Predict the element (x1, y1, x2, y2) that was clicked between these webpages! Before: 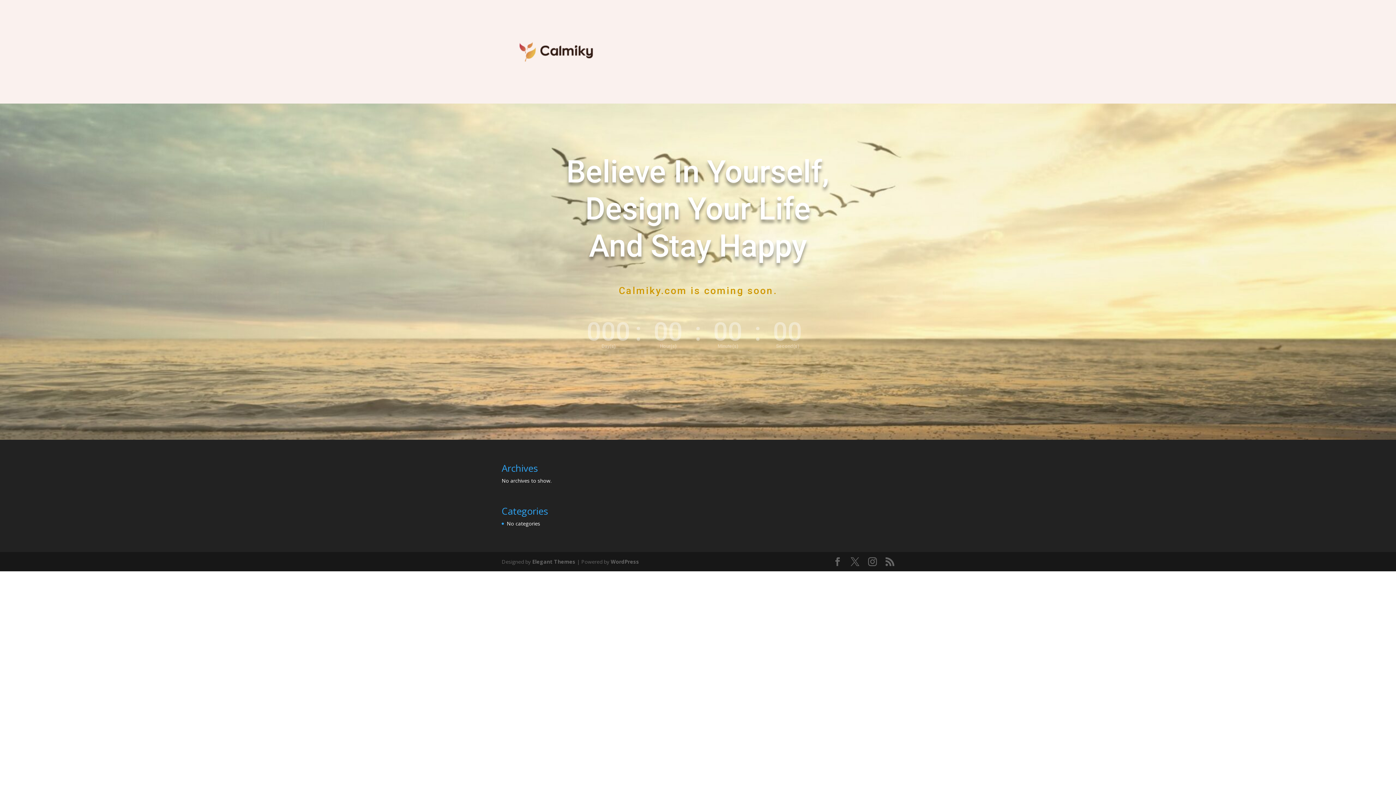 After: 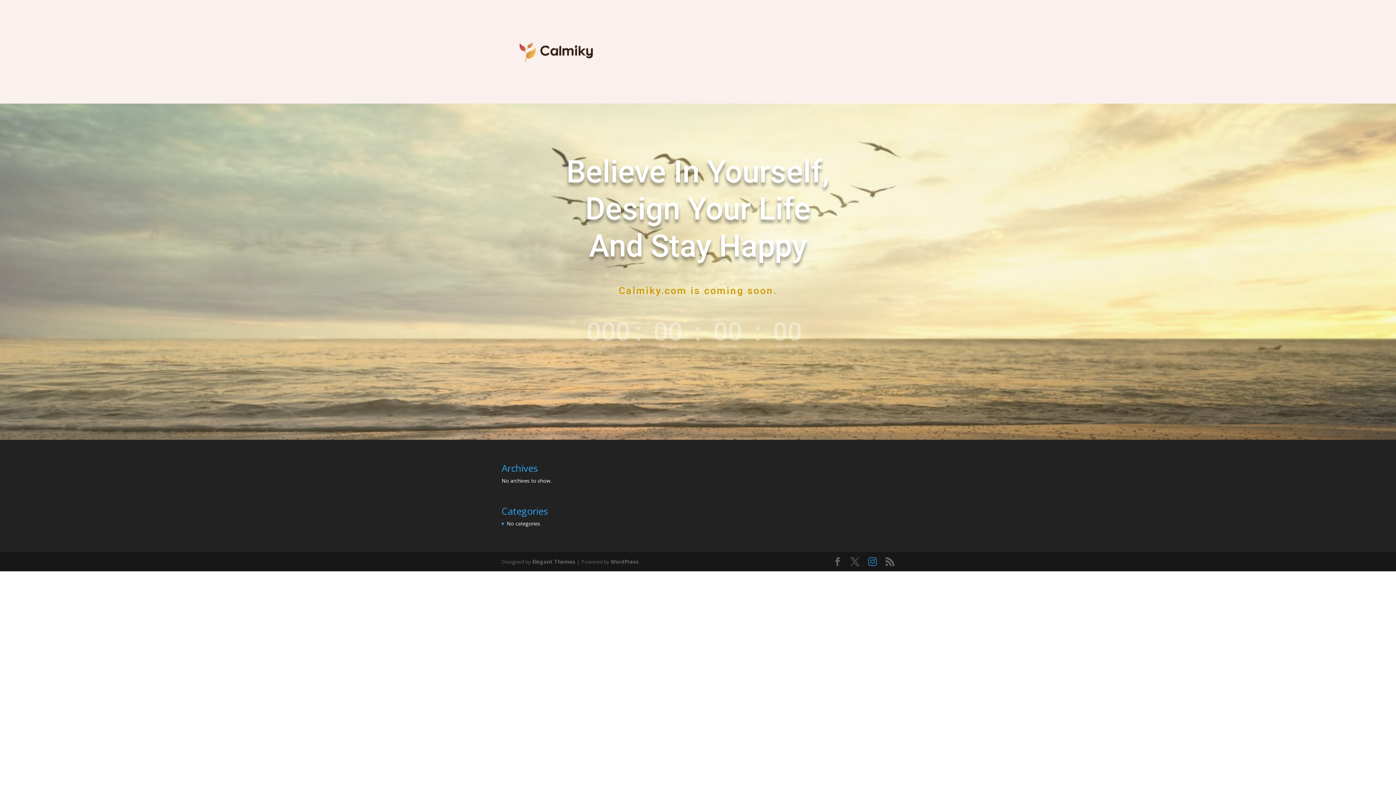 Action: bbox: (868, 557, 877, 566)